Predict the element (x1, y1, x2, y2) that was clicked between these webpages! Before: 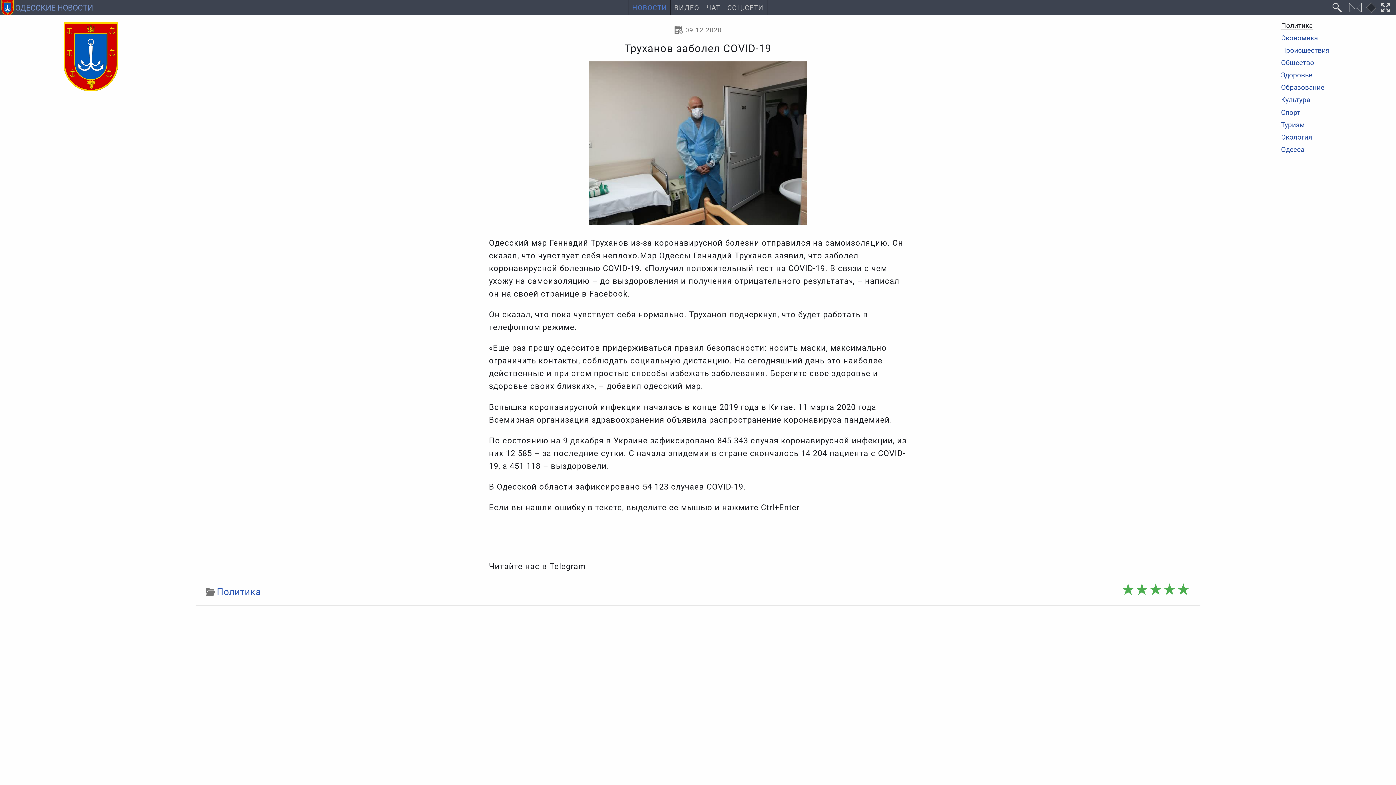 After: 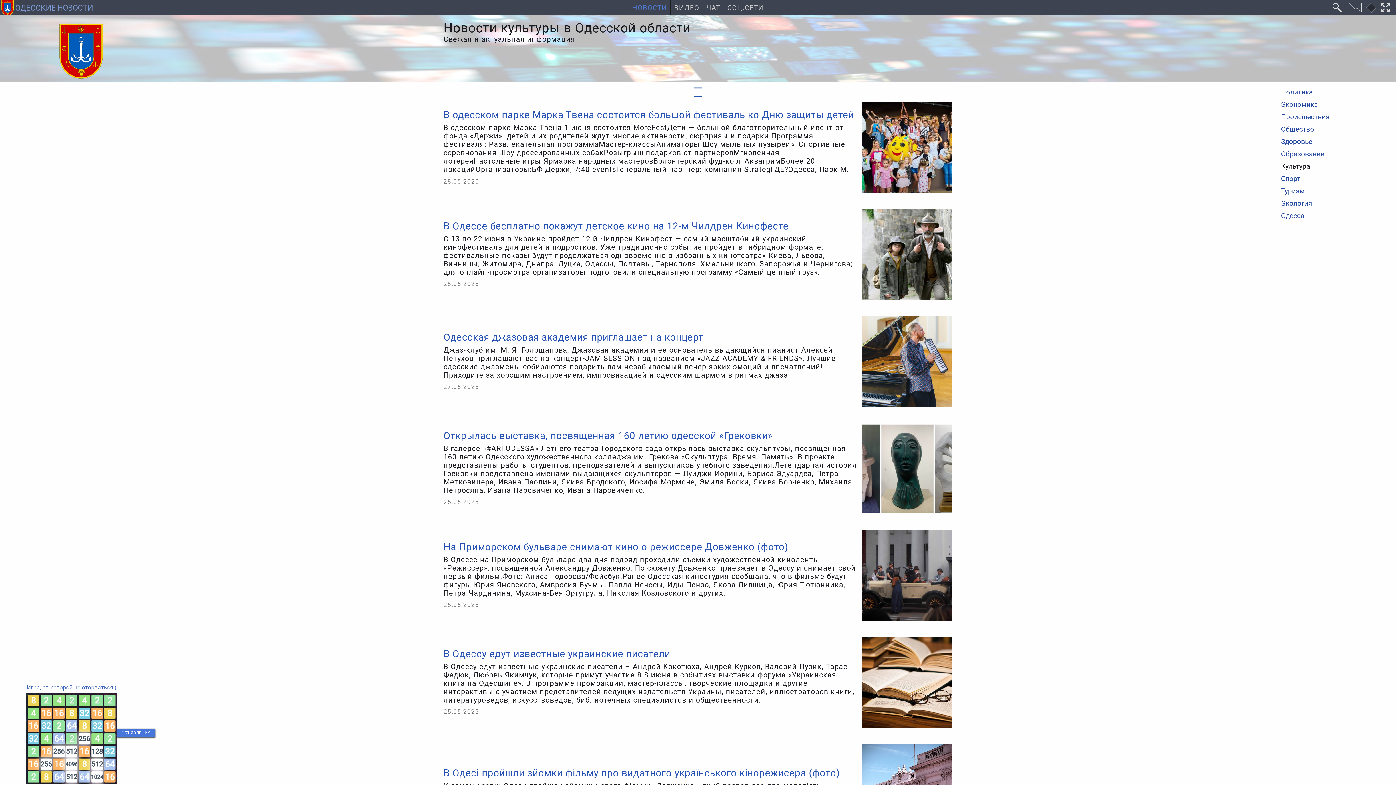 Action: bbox: (1281, 96, 1310, 103) label: Культура